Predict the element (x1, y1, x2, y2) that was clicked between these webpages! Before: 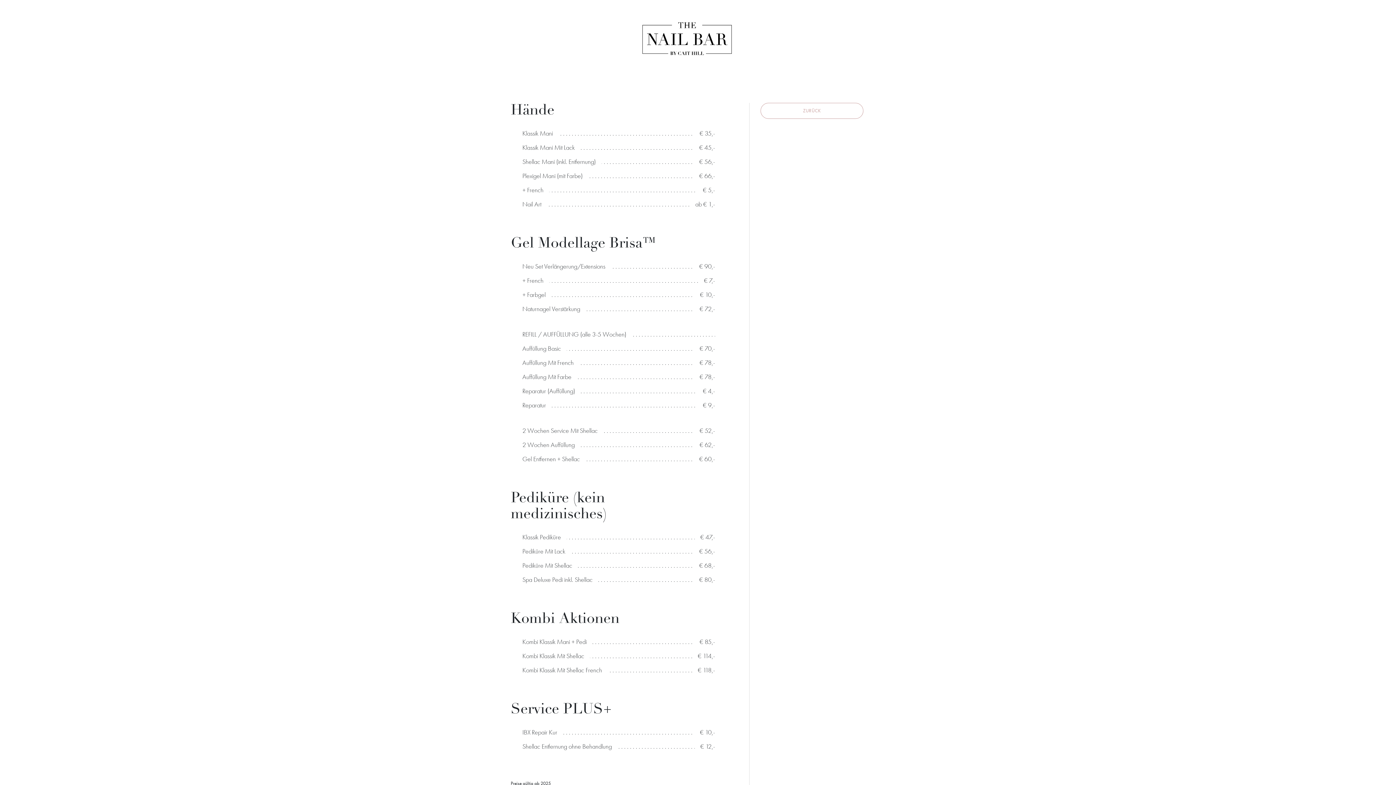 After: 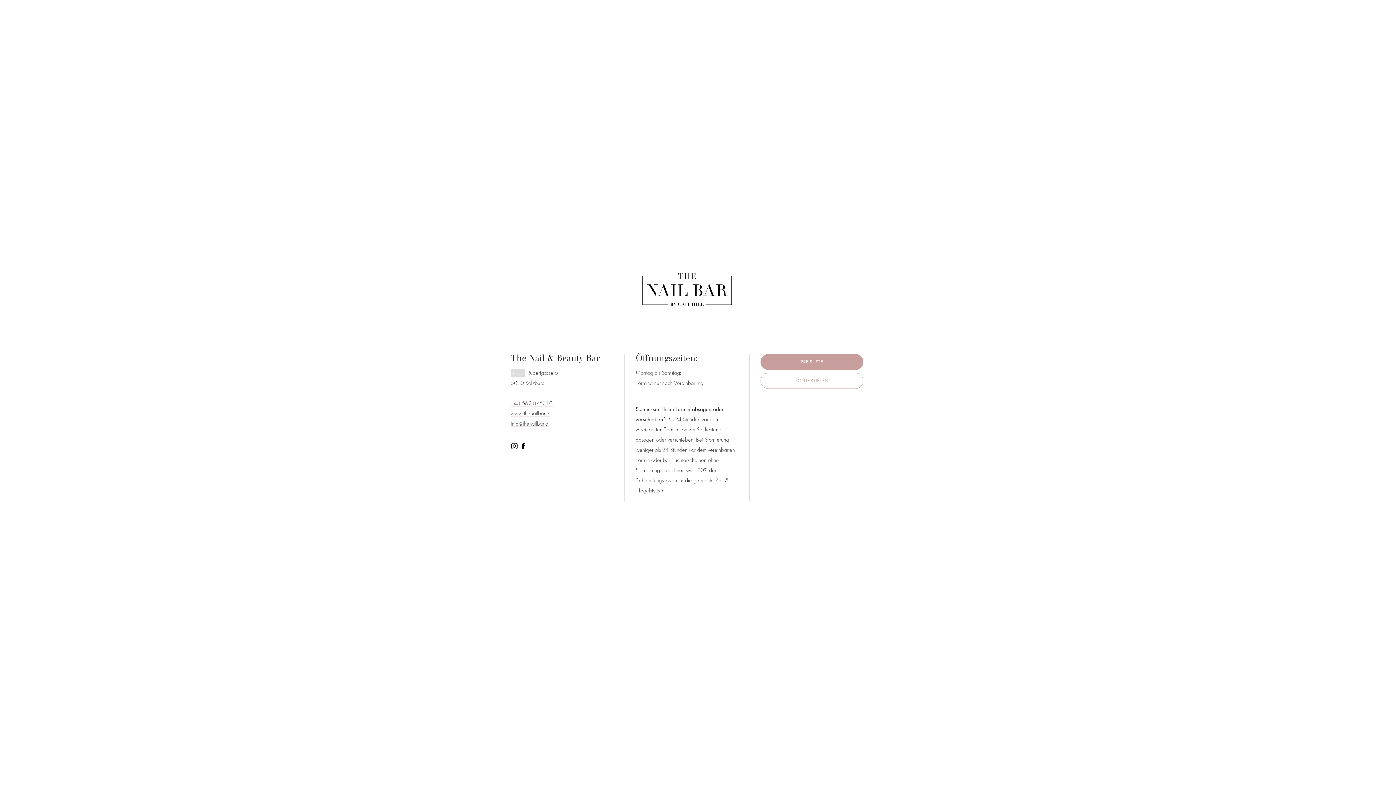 Action: label: ZURÜCK bbox: (760, 102, 863, 118)